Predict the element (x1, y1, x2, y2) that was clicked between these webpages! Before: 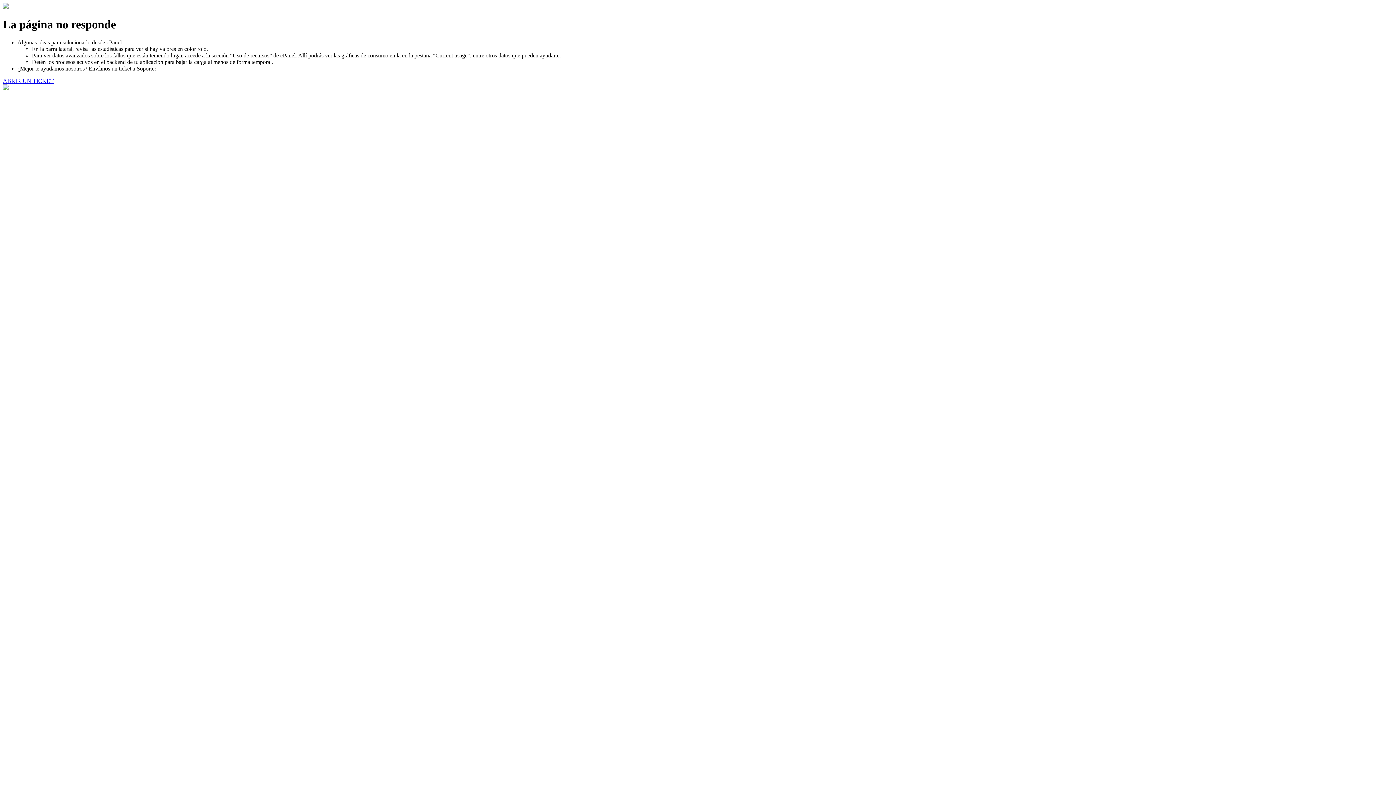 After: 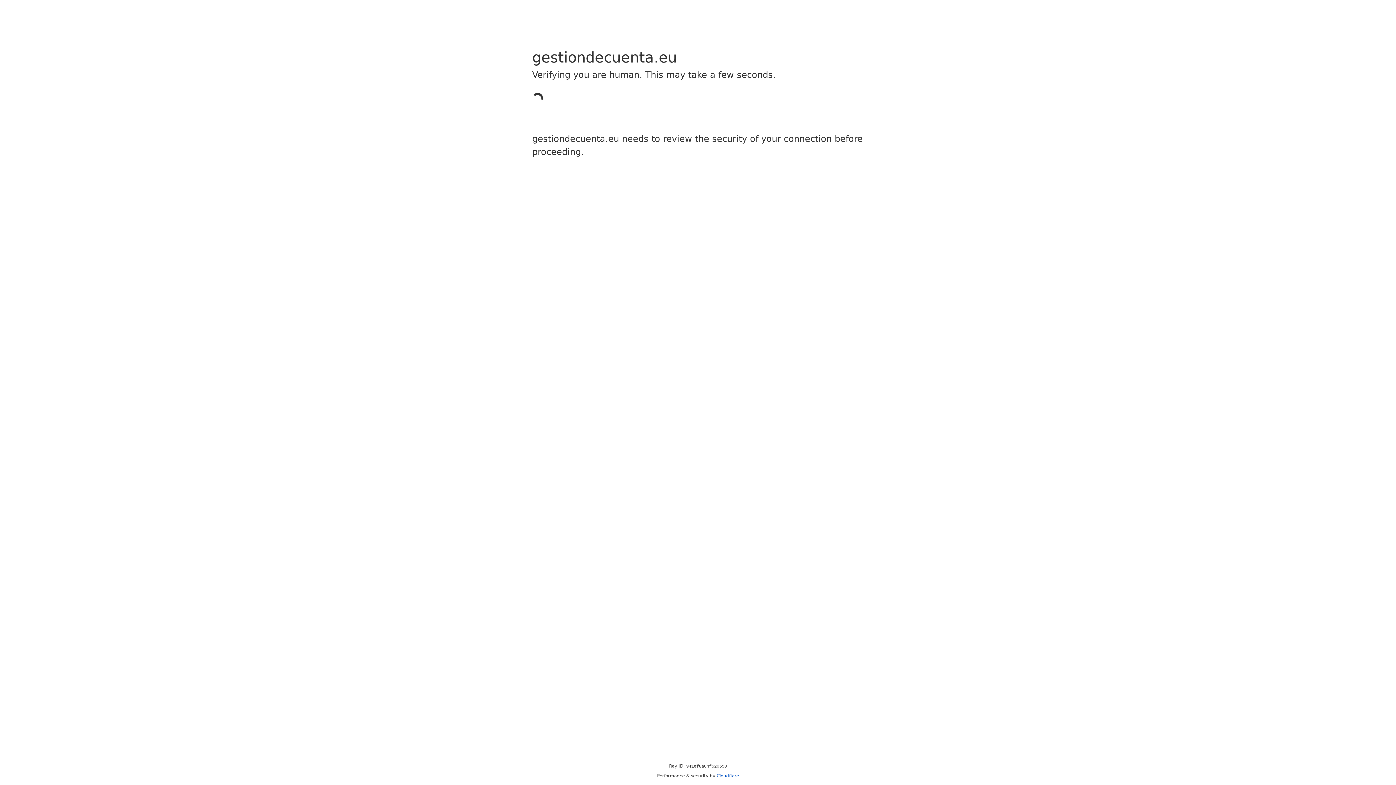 Action: label: ABRIR UN TICKET bbox: (2, 77, 53, 83)